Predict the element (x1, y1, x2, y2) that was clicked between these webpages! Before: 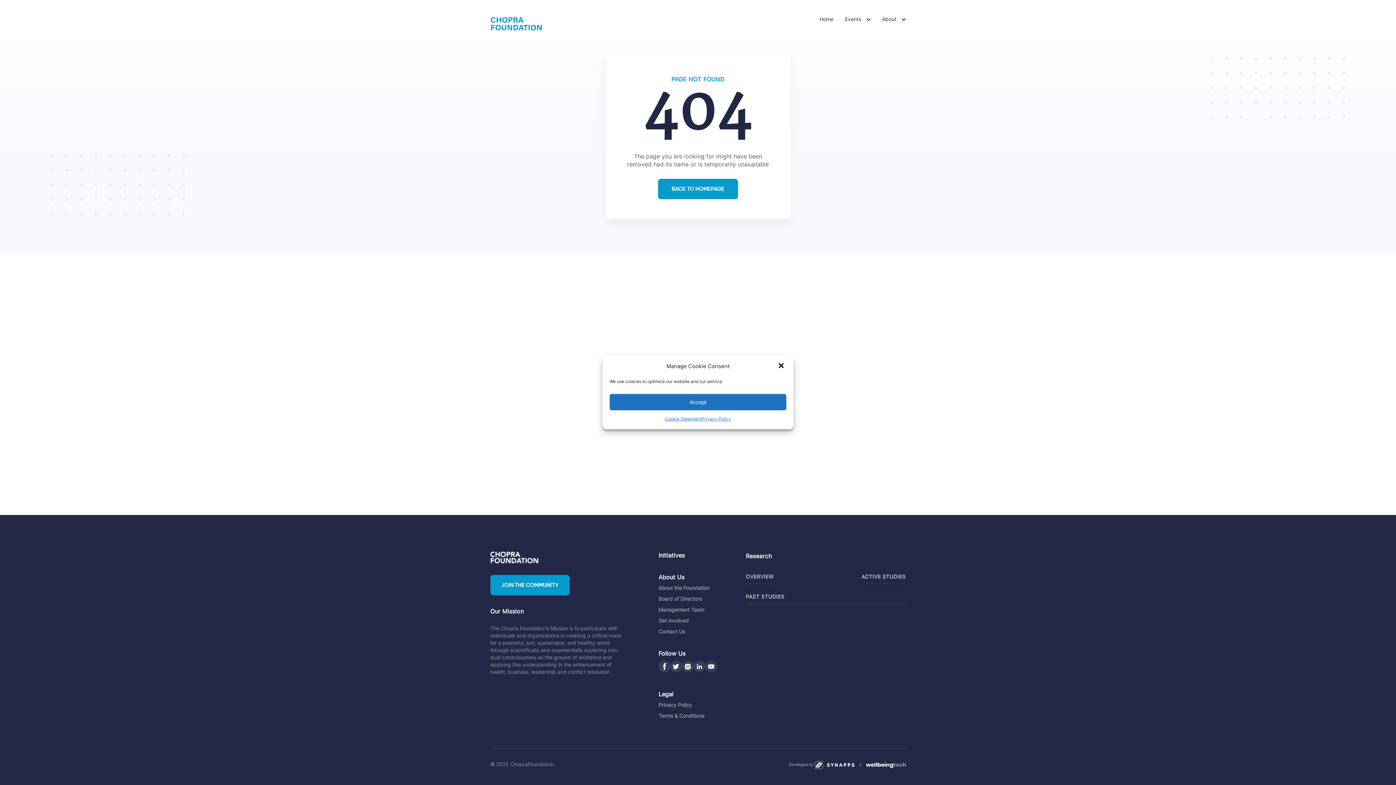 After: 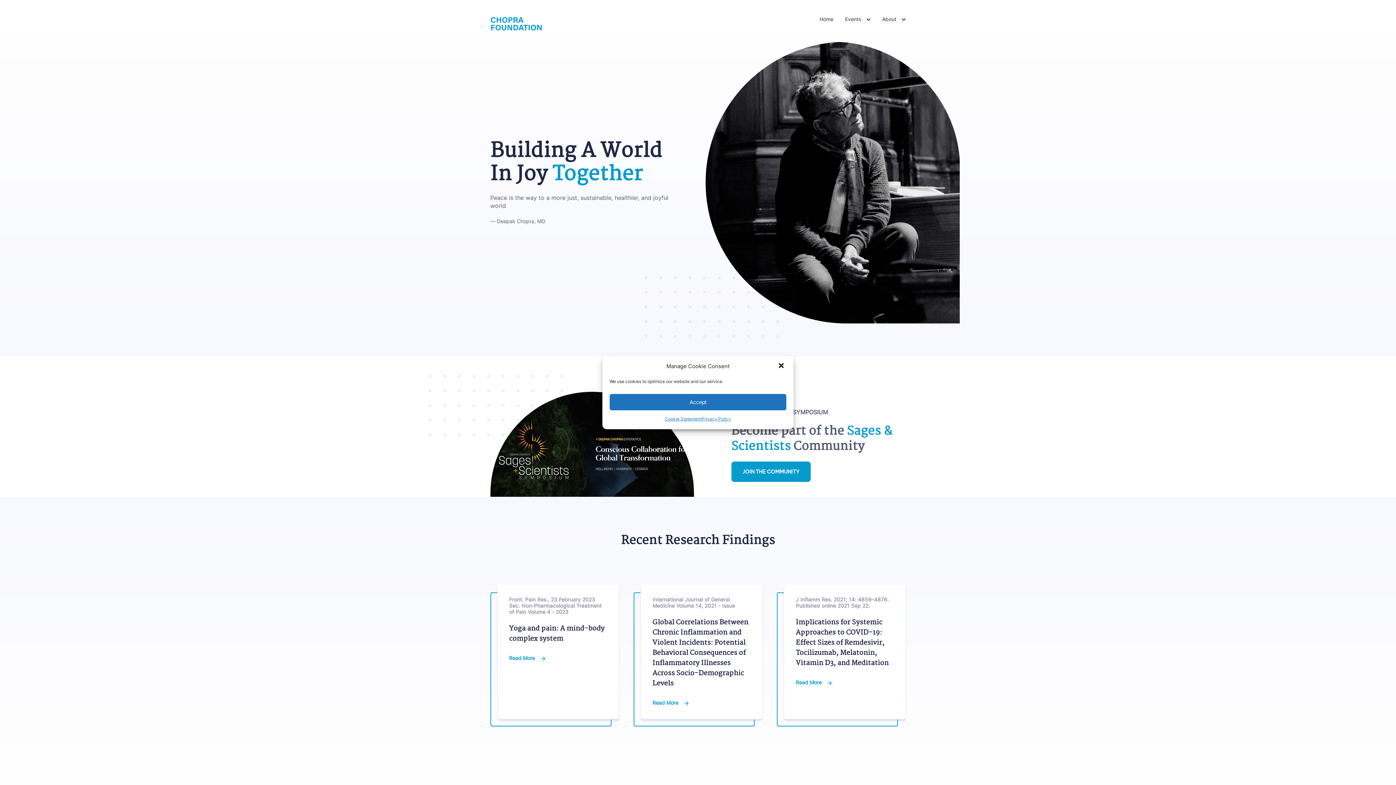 Action: bbox: (490, 554, 538, 560)